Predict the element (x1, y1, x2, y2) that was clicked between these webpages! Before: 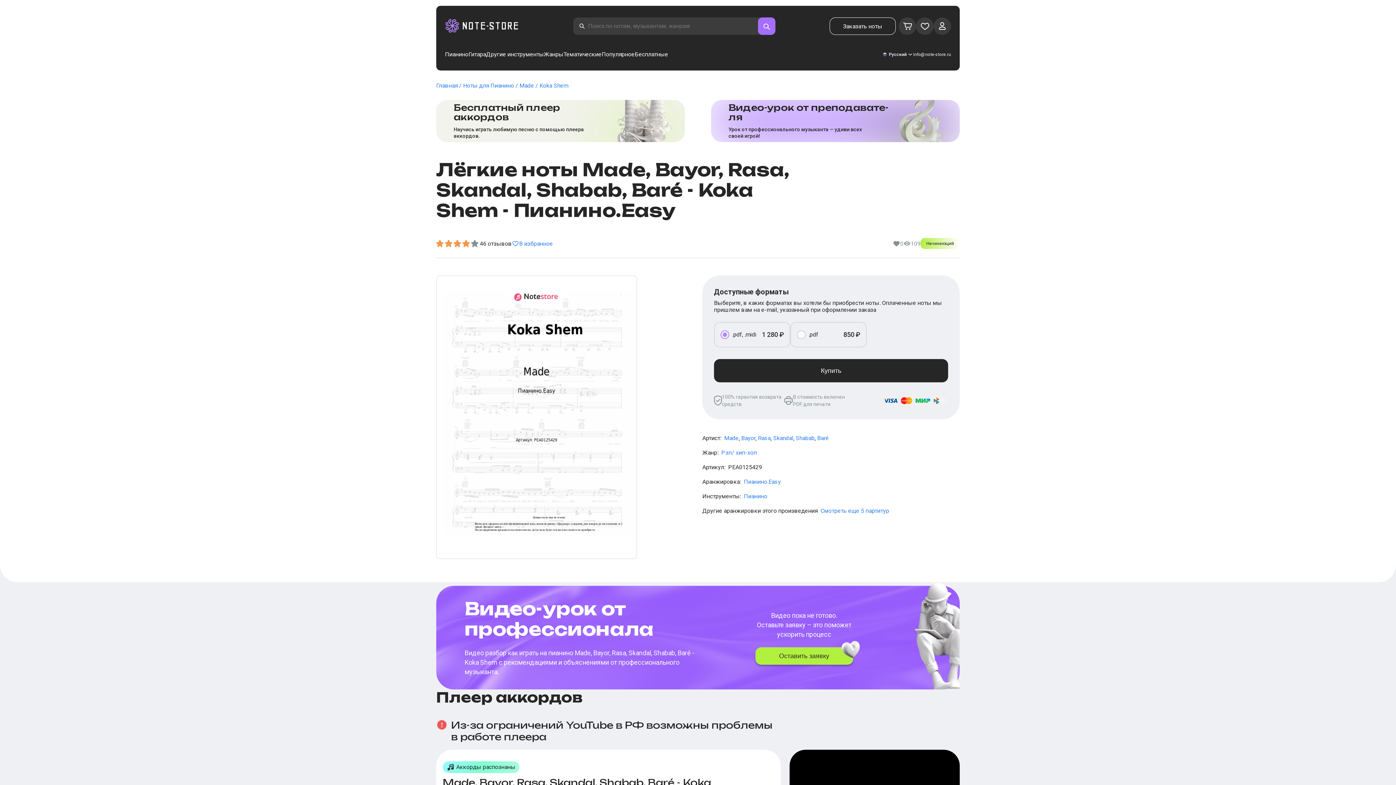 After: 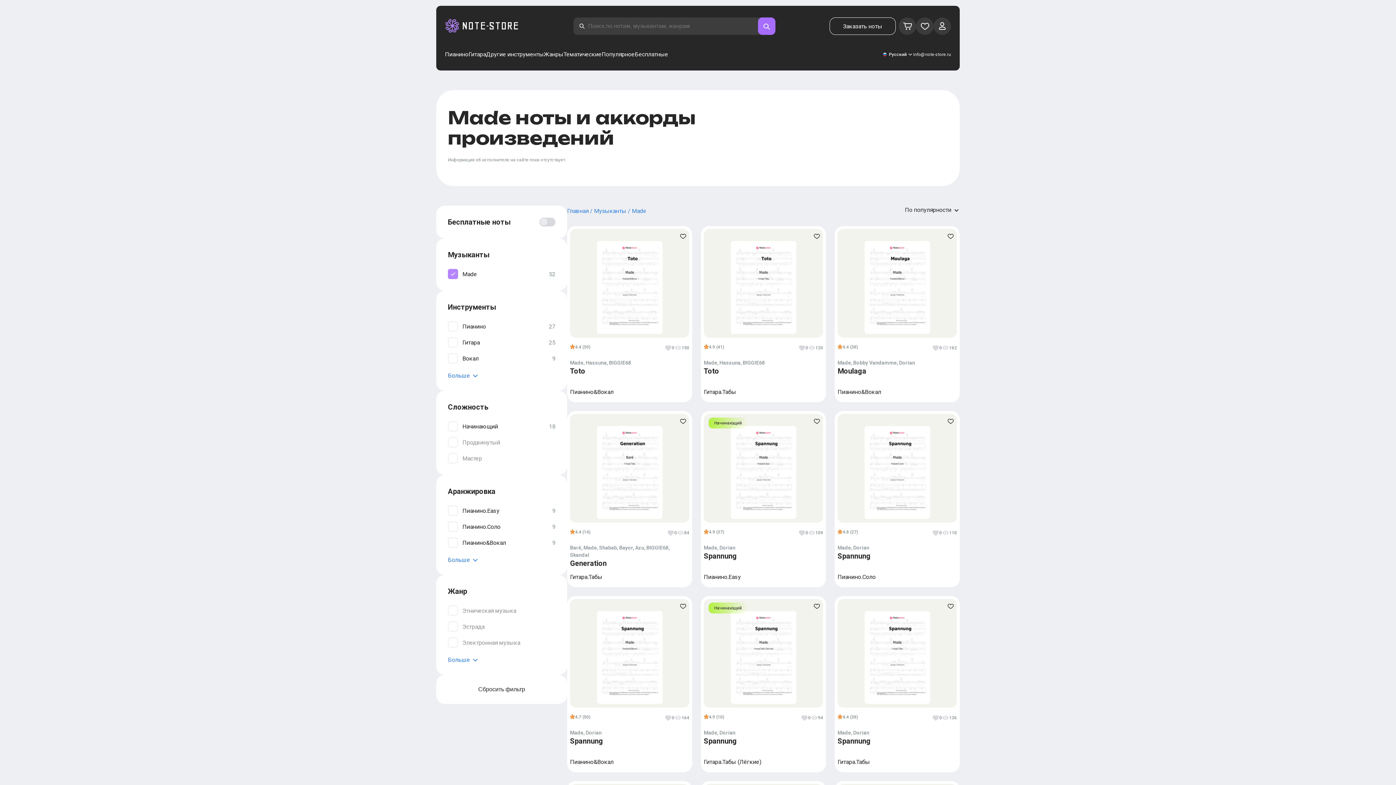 Action: label: Made bbox: (519, 82, 539, 89)